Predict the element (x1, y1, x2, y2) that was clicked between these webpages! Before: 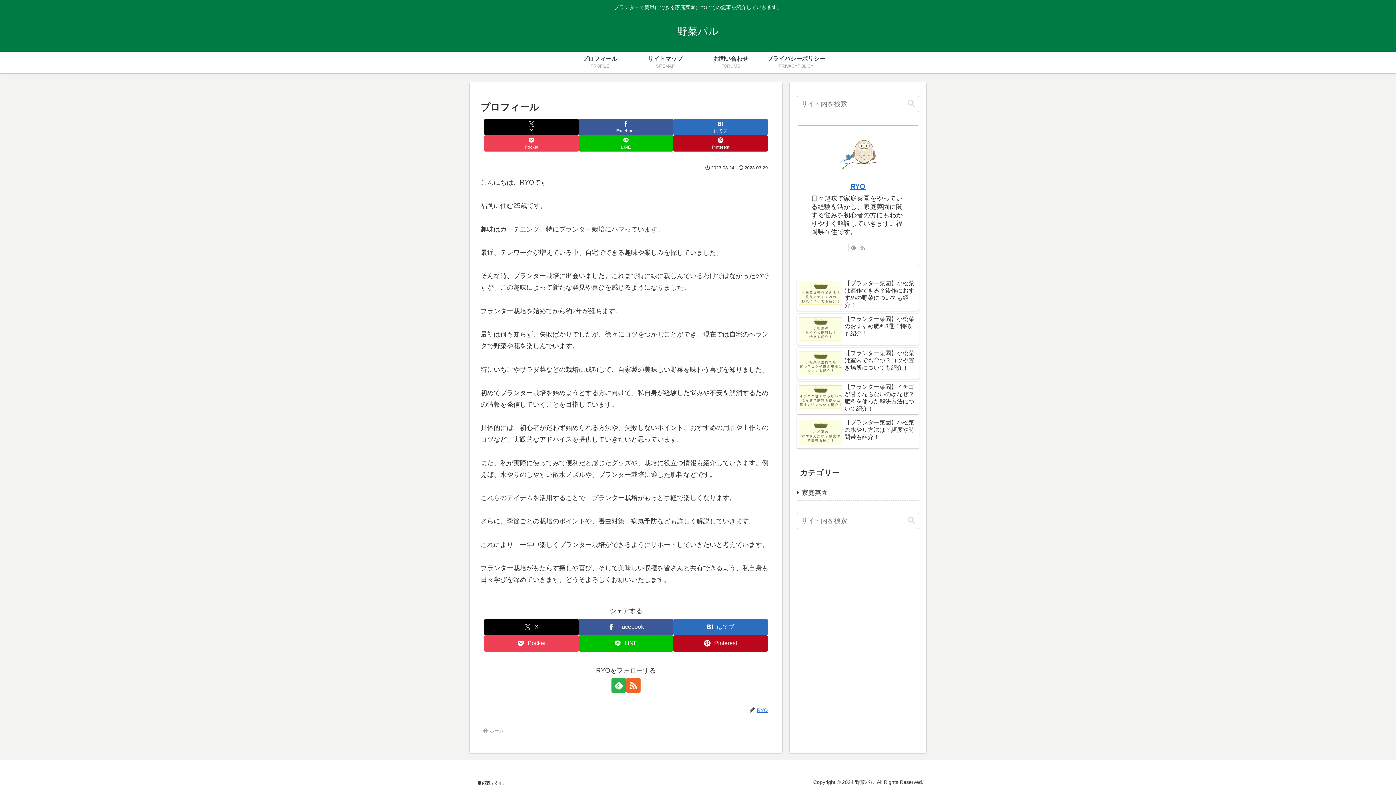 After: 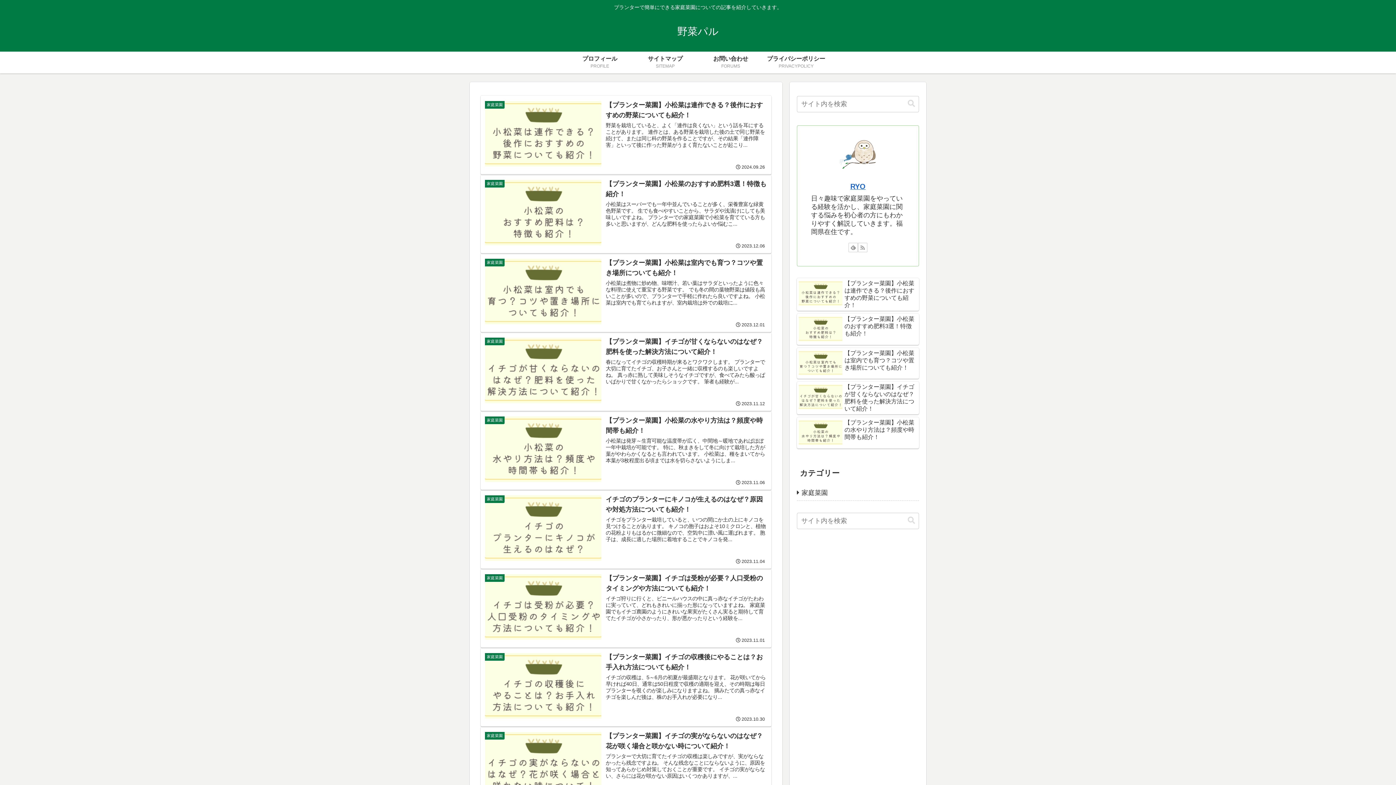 Action: bbox: (488, 728, 504, 733) label: ホーム